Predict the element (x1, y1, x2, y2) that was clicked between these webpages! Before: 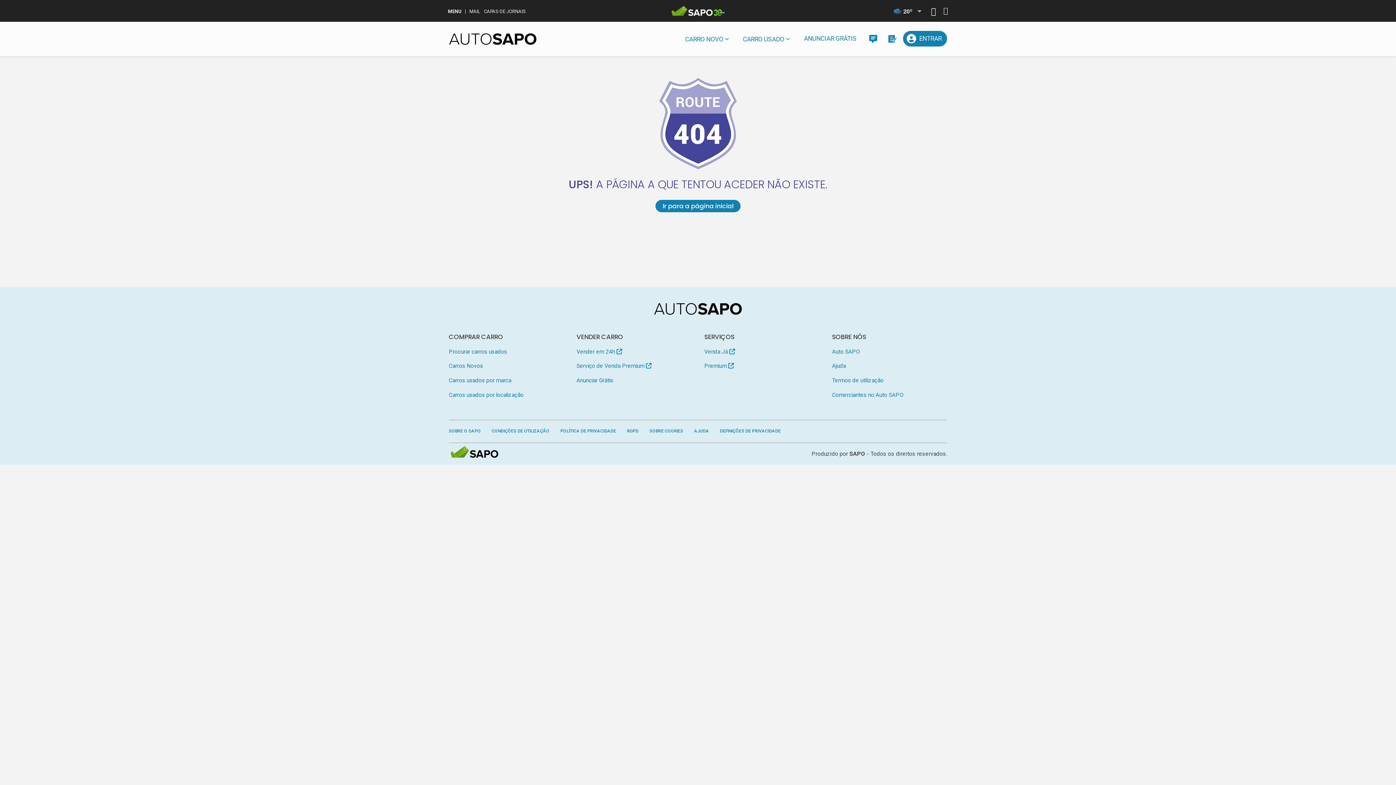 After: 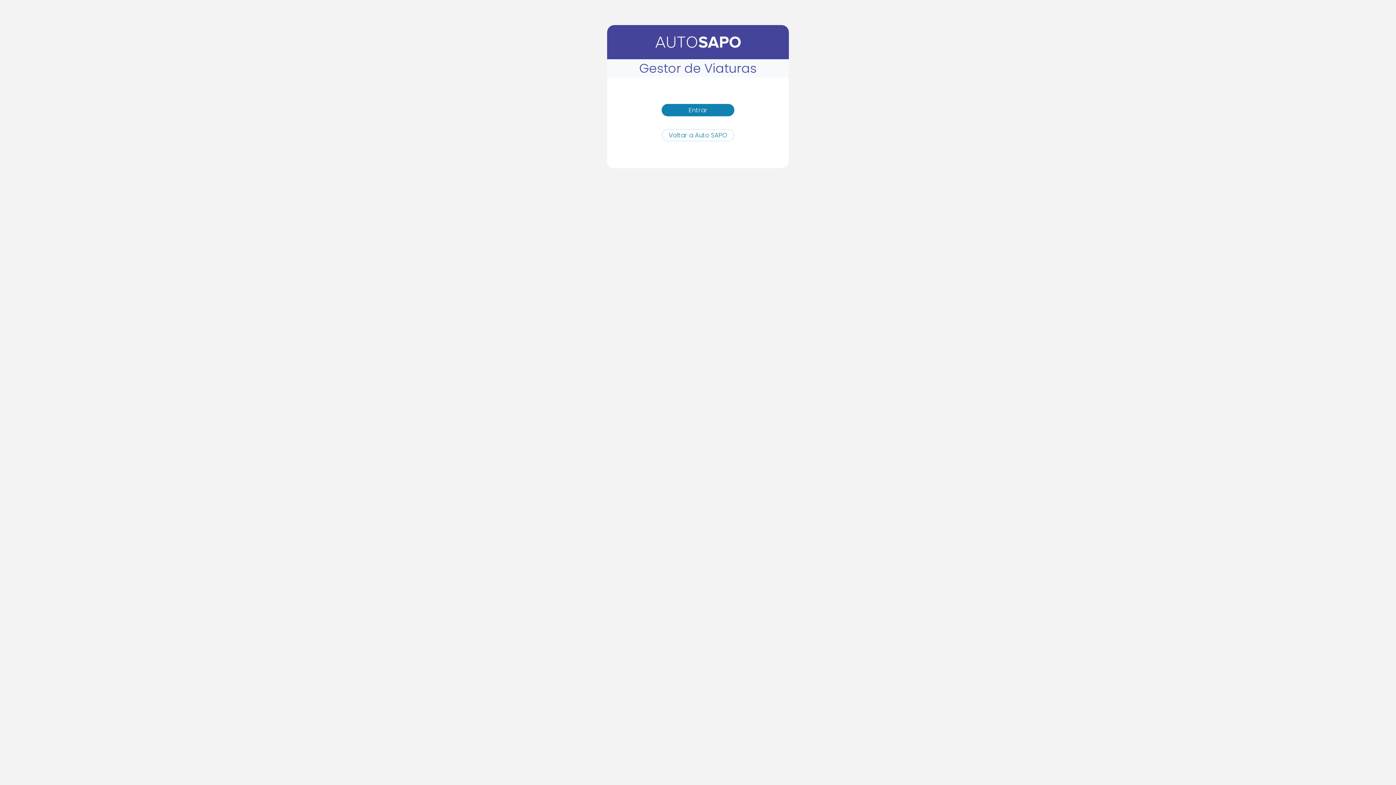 Action: label: Anunciar Grátis bbox: (576, 375, 691, 386)